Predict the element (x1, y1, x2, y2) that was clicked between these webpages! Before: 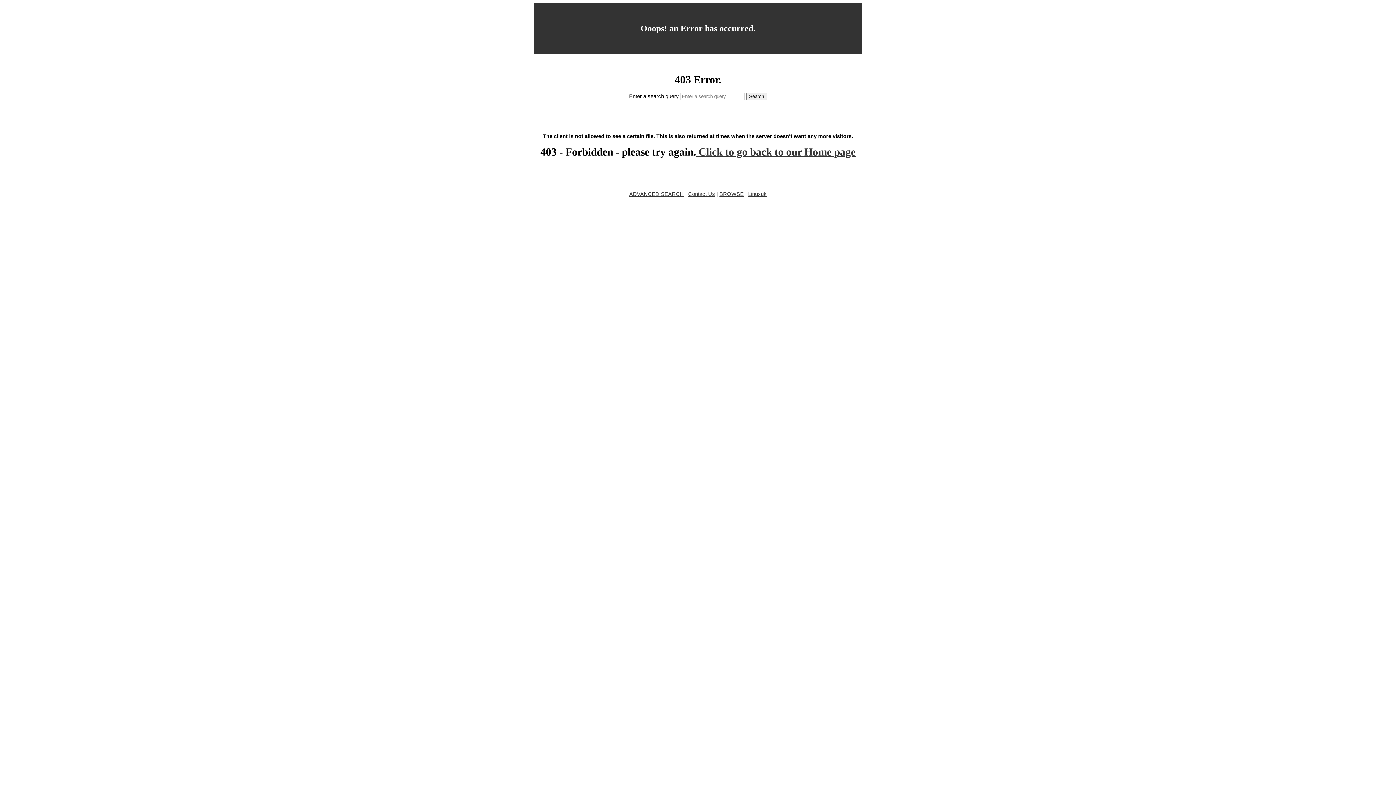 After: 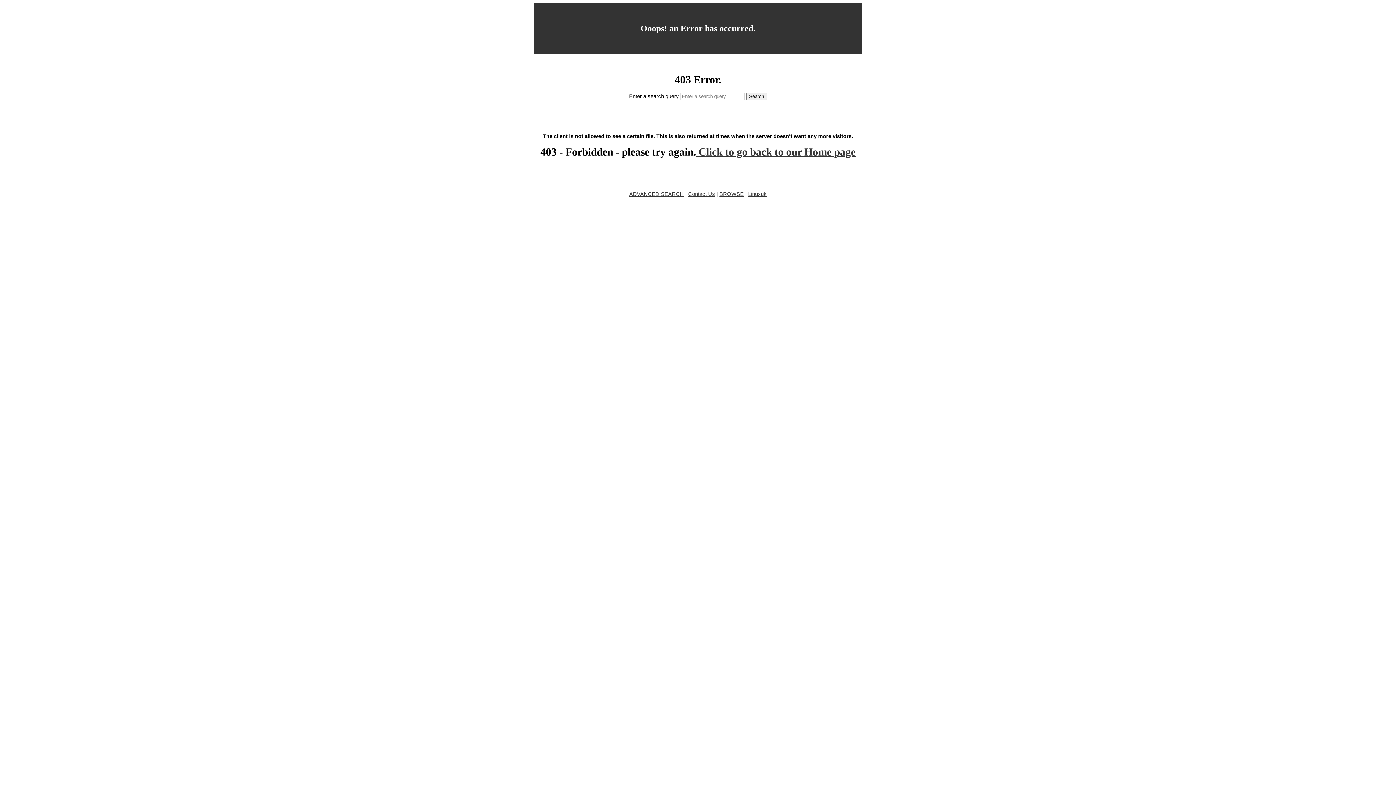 Action: label: Contact Us bbox: (688, 191, 715, 197)